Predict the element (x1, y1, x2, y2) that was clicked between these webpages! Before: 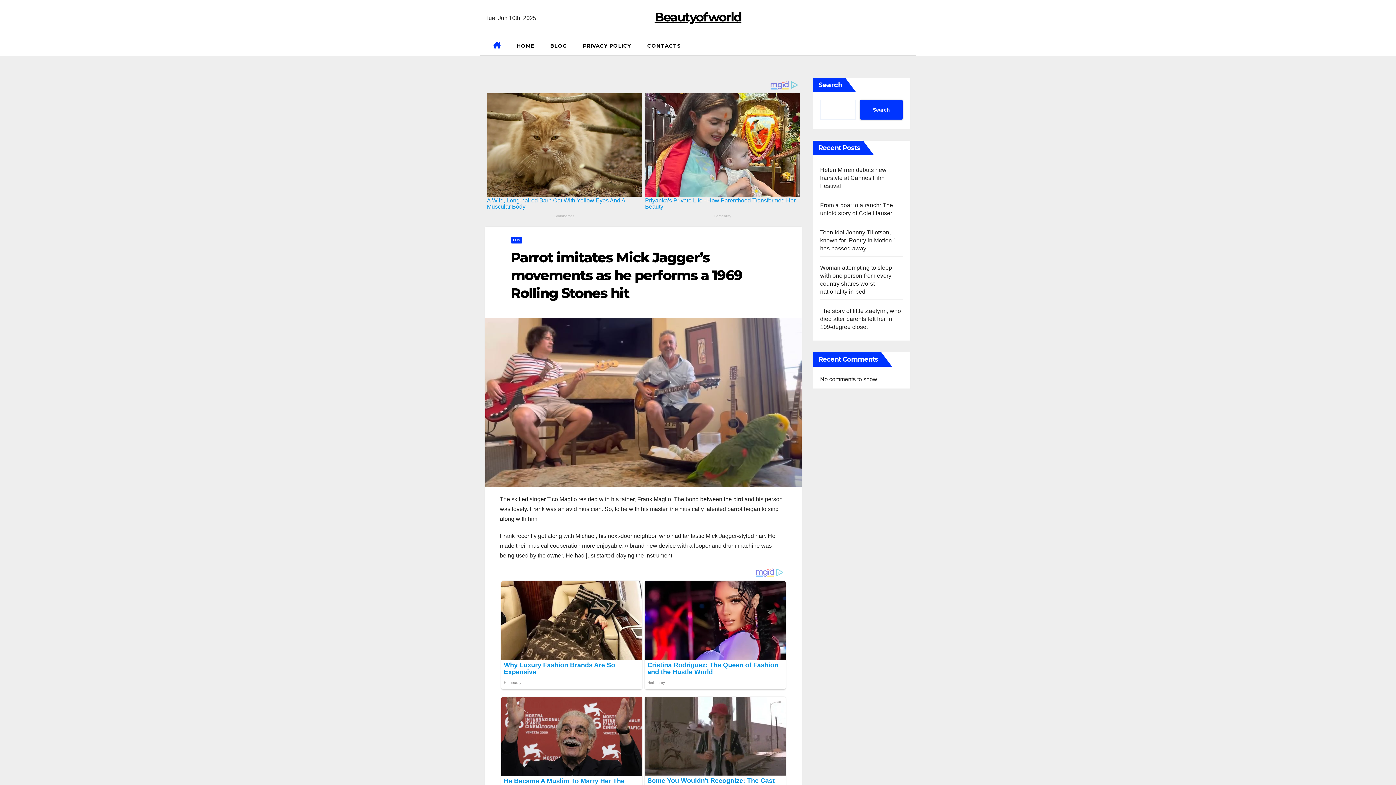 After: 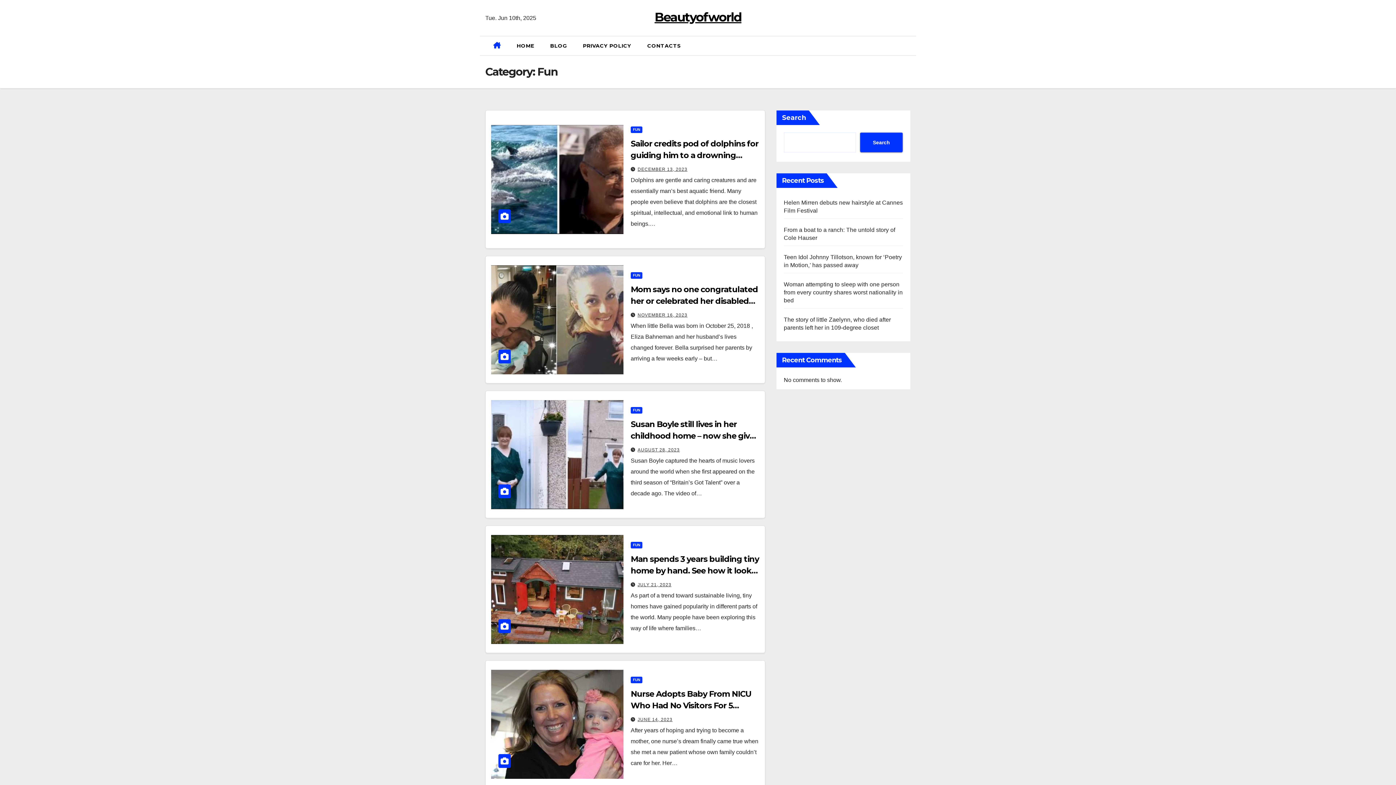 Action: label: FUN bbox: (510, 237, 522, 244)